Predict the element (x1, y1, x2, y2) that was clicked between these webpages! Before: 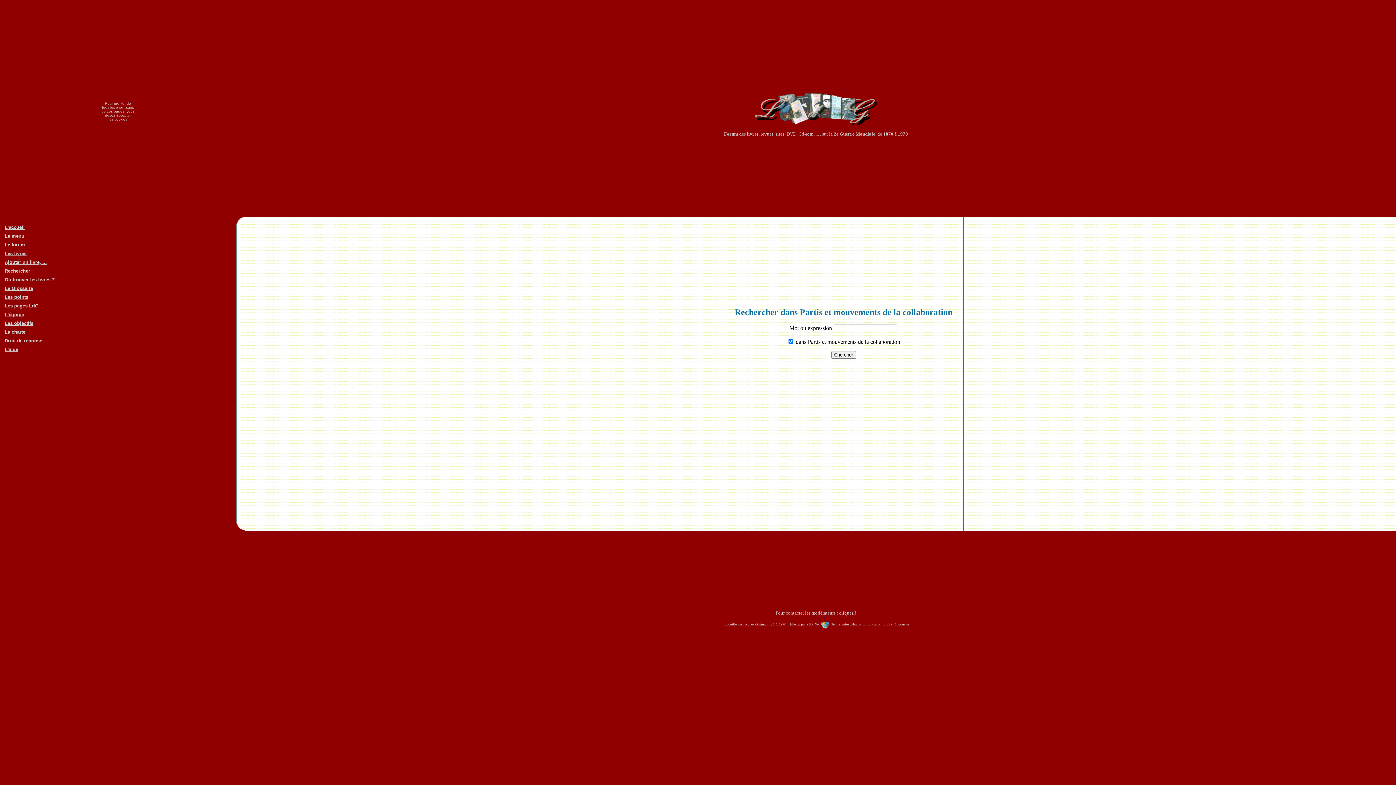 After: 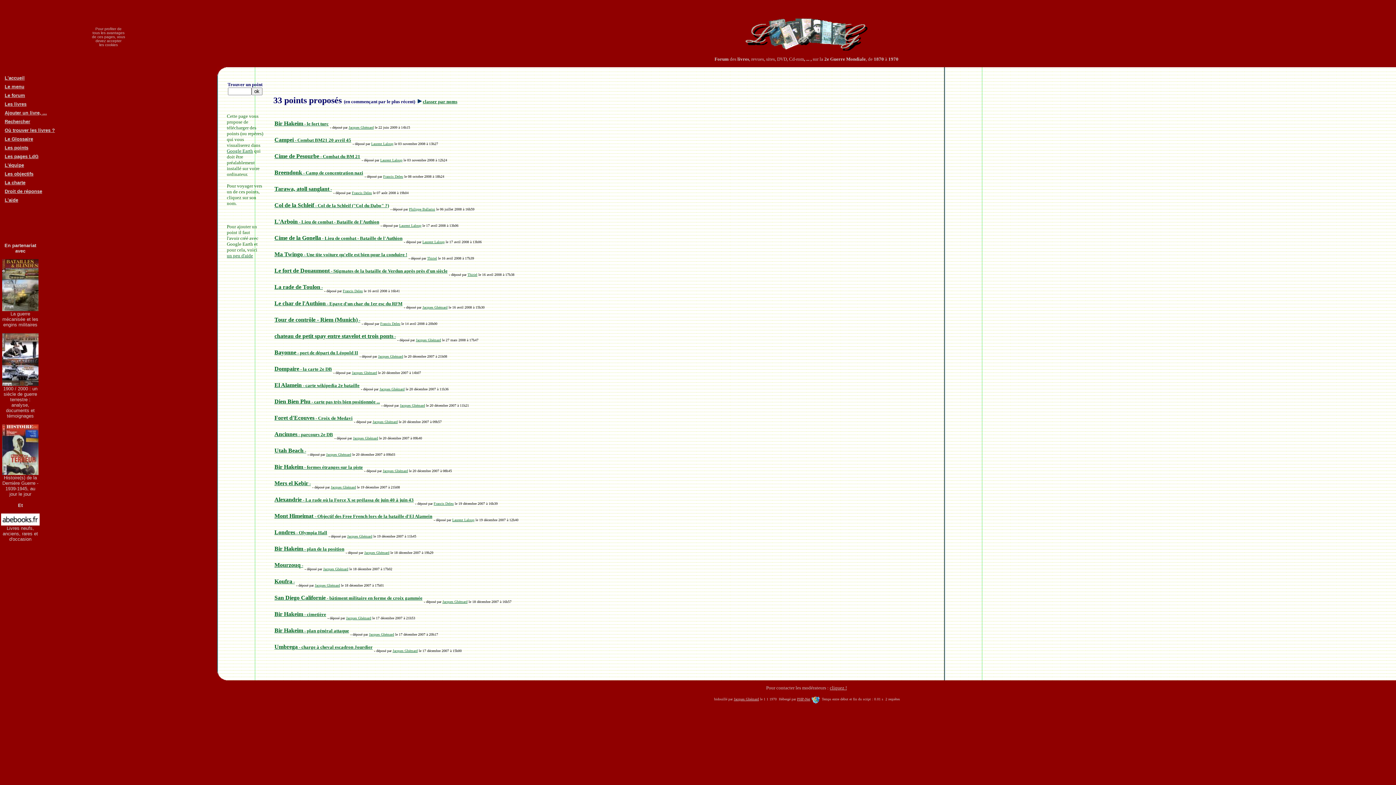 Action: label: Les points bbox: (4, 293, 28, 300)